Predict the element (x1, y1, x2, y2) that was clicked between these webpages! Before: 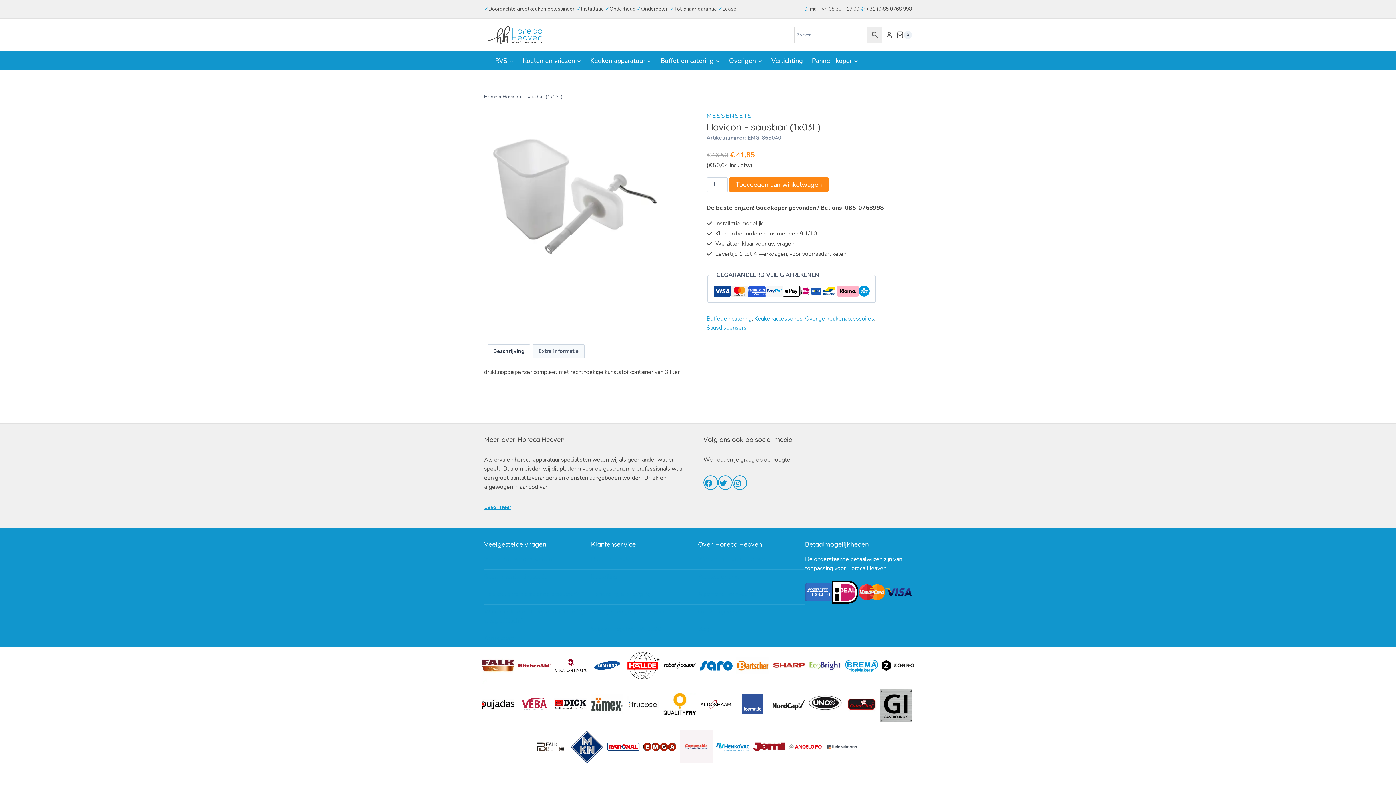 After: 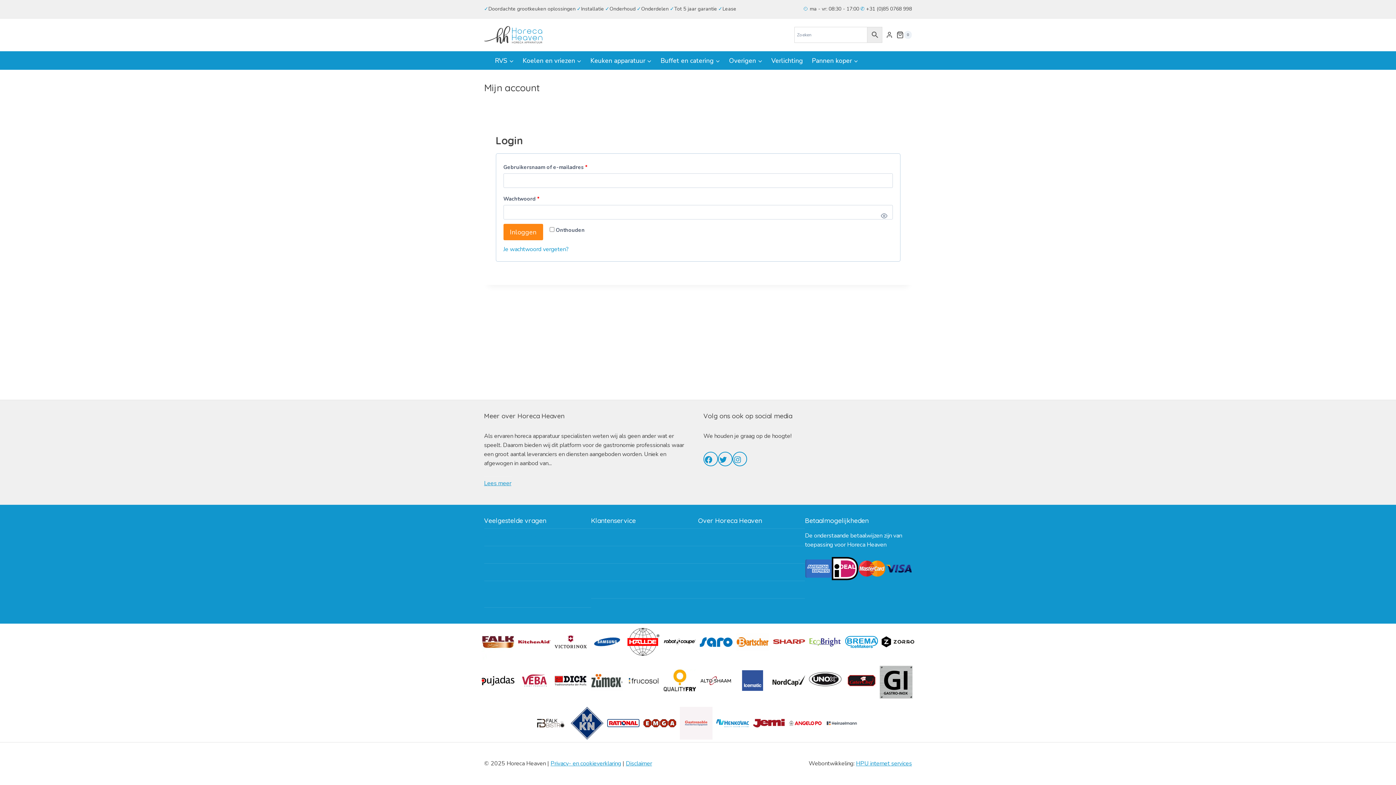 Action: bbox: (886, 27, 893, 41) label: Login